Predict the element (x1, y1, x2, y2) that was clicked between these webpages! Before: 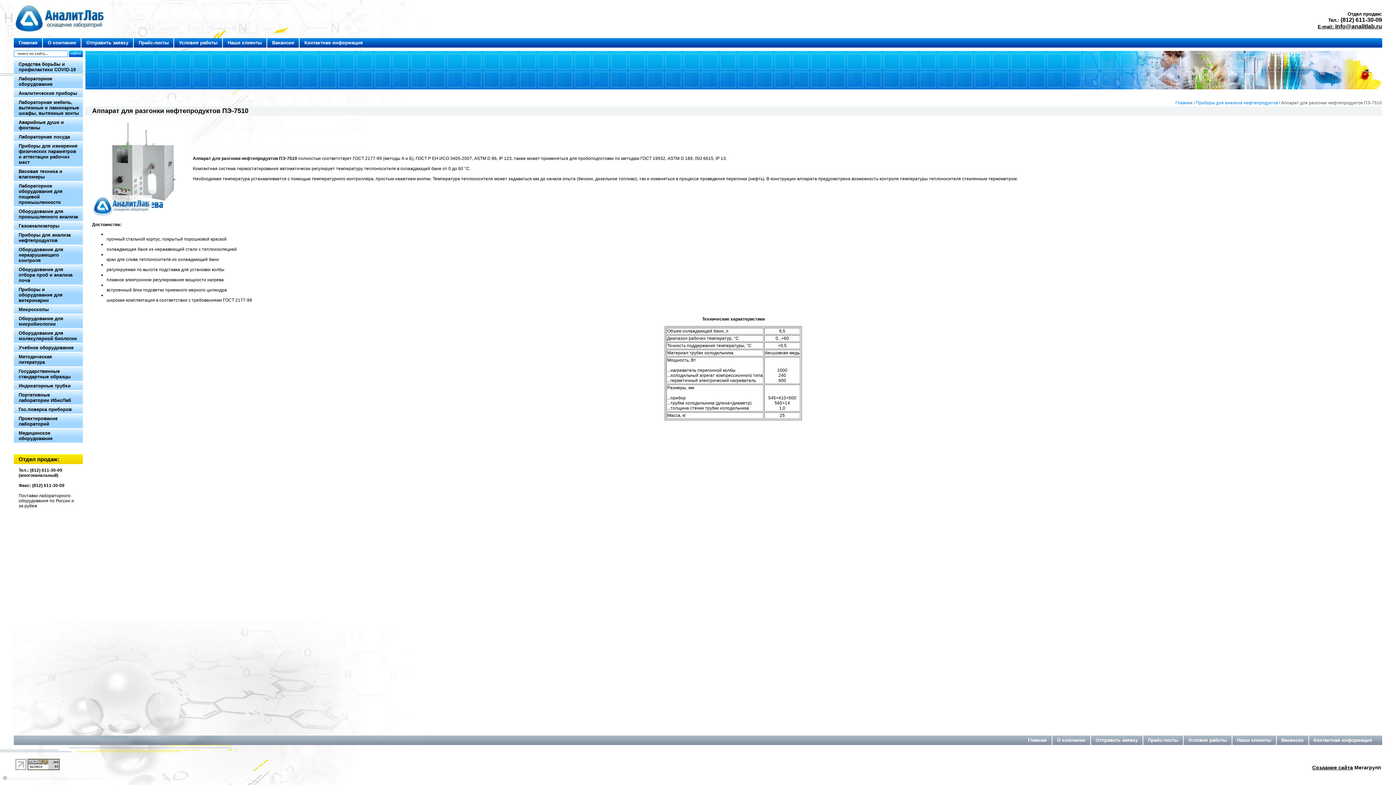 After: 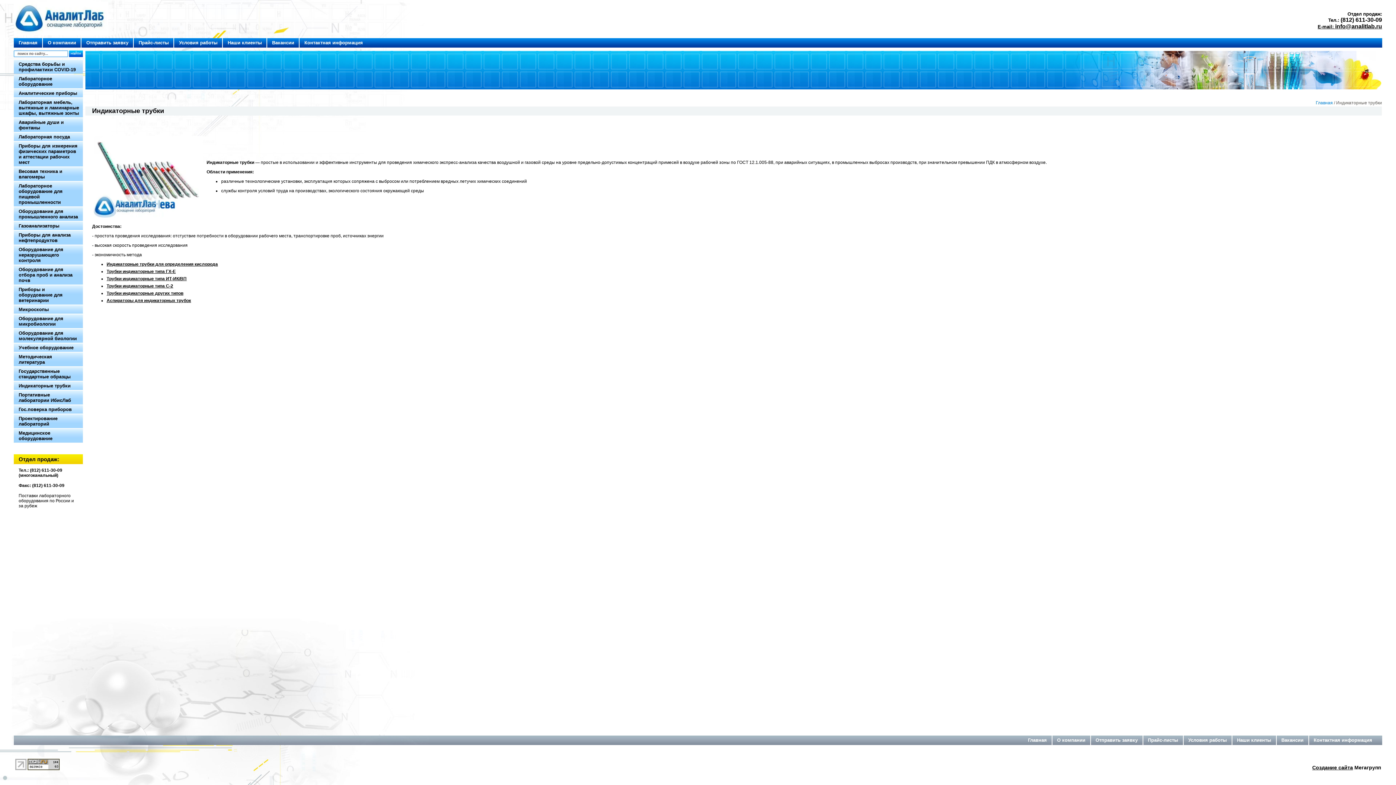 Action: bbox: (13, 381, 83, 390) label: Индикаторные трубки